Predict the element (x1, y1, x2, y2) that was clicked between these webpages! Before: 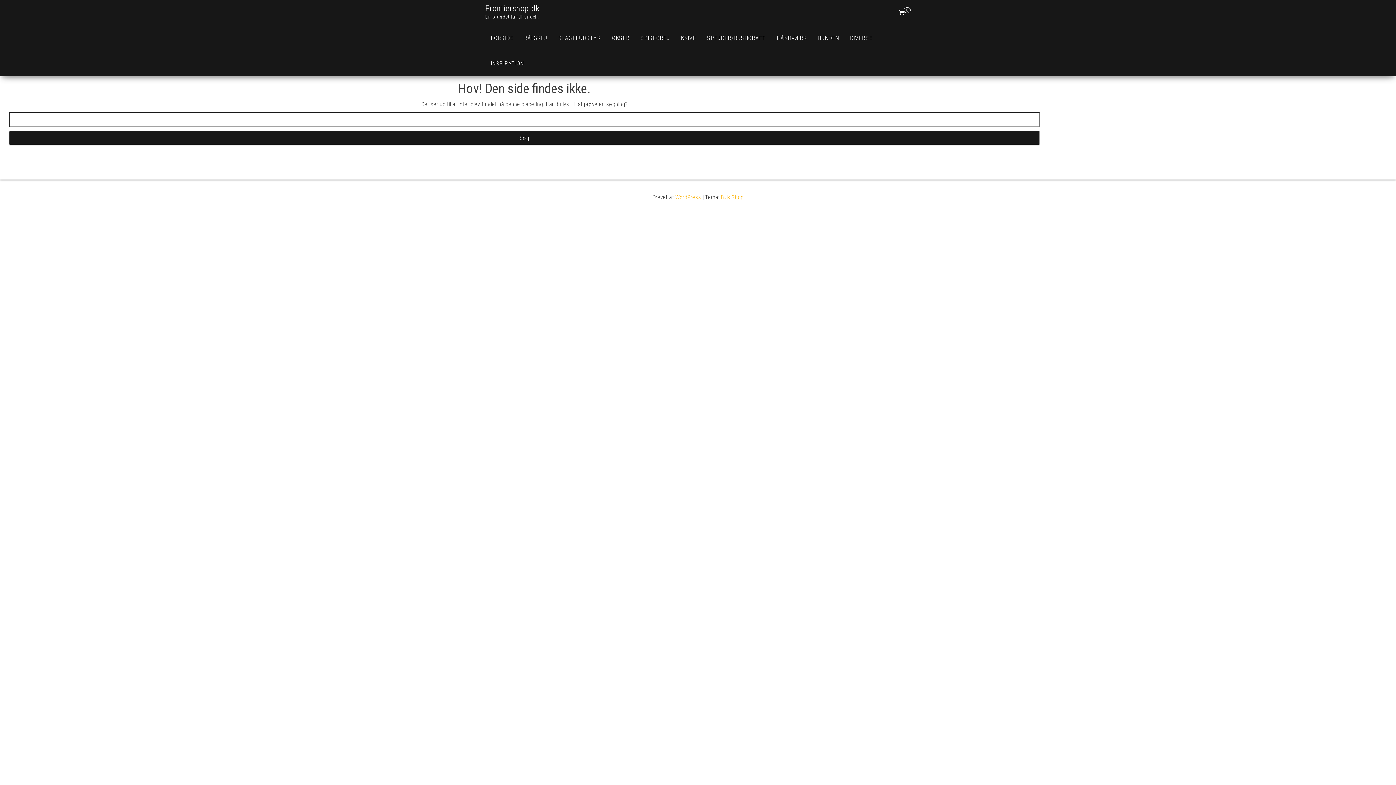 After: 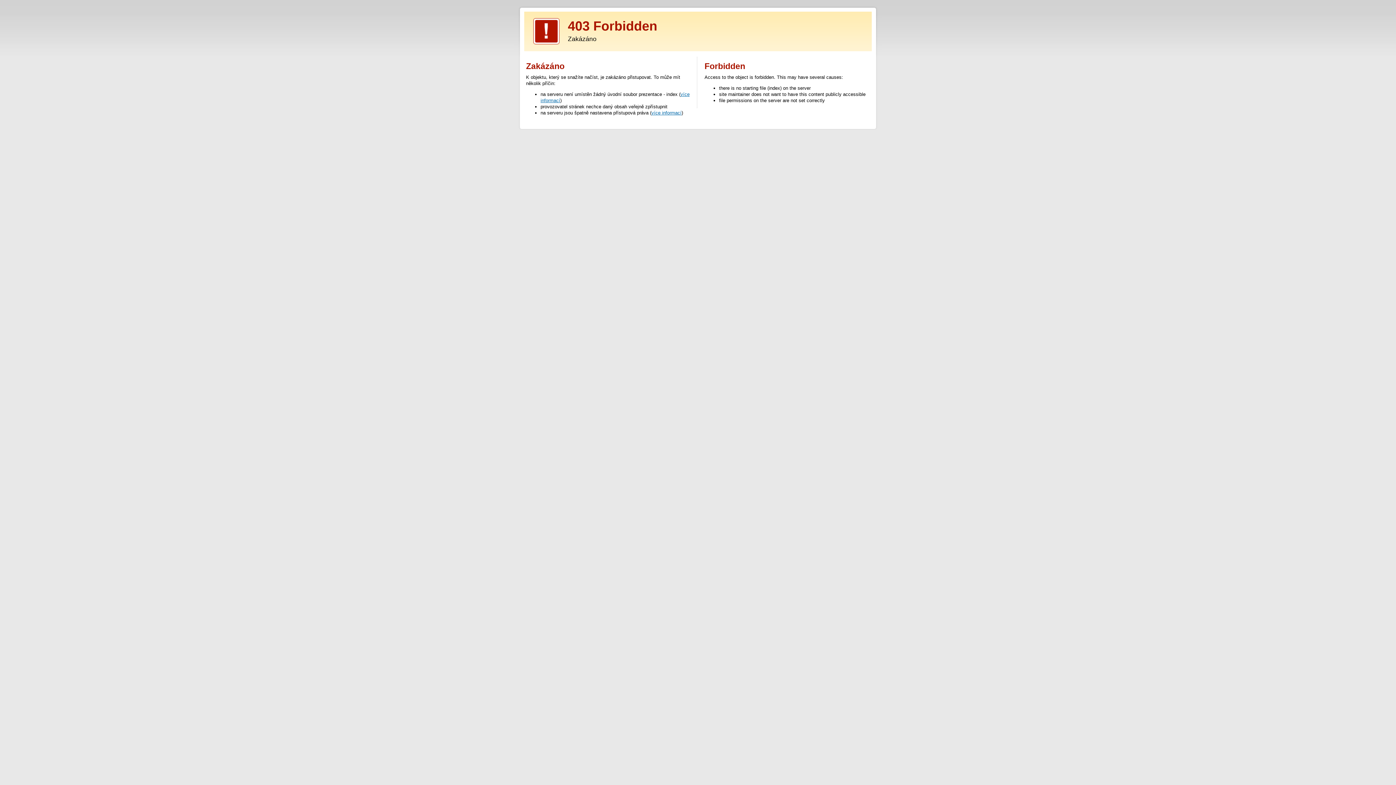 Action: label: Bulk Shop bbox: (720, 193, 743, 200)